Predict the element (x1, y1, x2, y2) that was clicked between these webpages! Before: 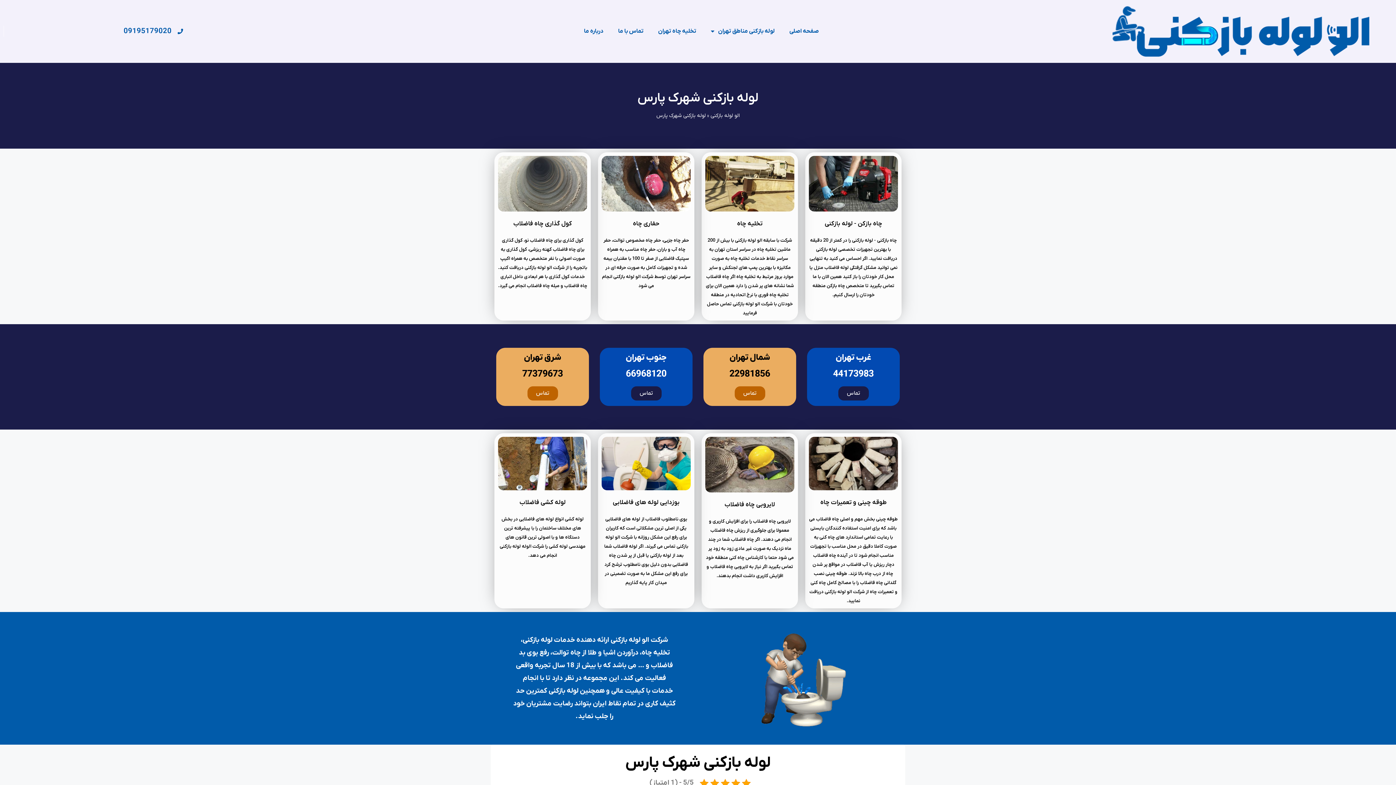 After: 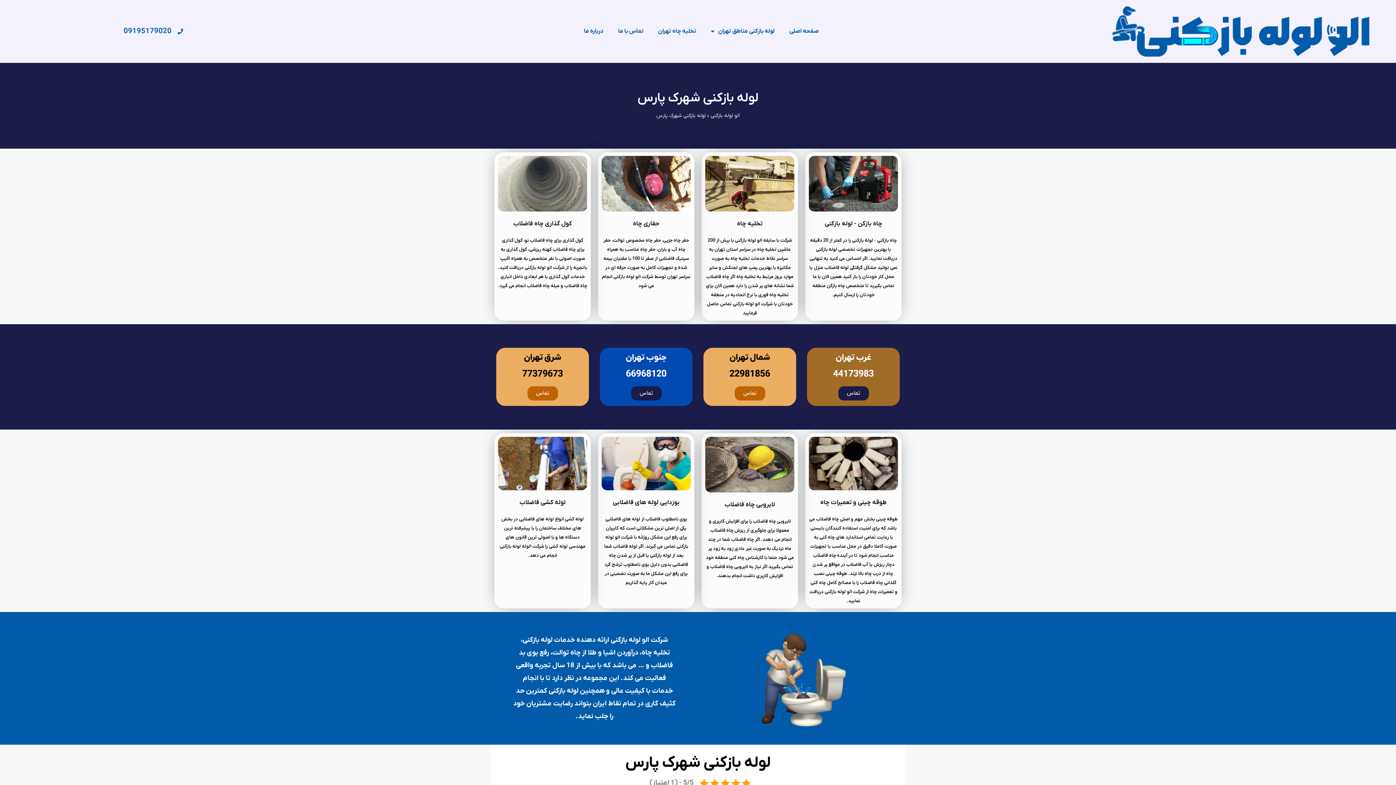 Action: label: 44173983 bbox: (833, 368, 874, 380)